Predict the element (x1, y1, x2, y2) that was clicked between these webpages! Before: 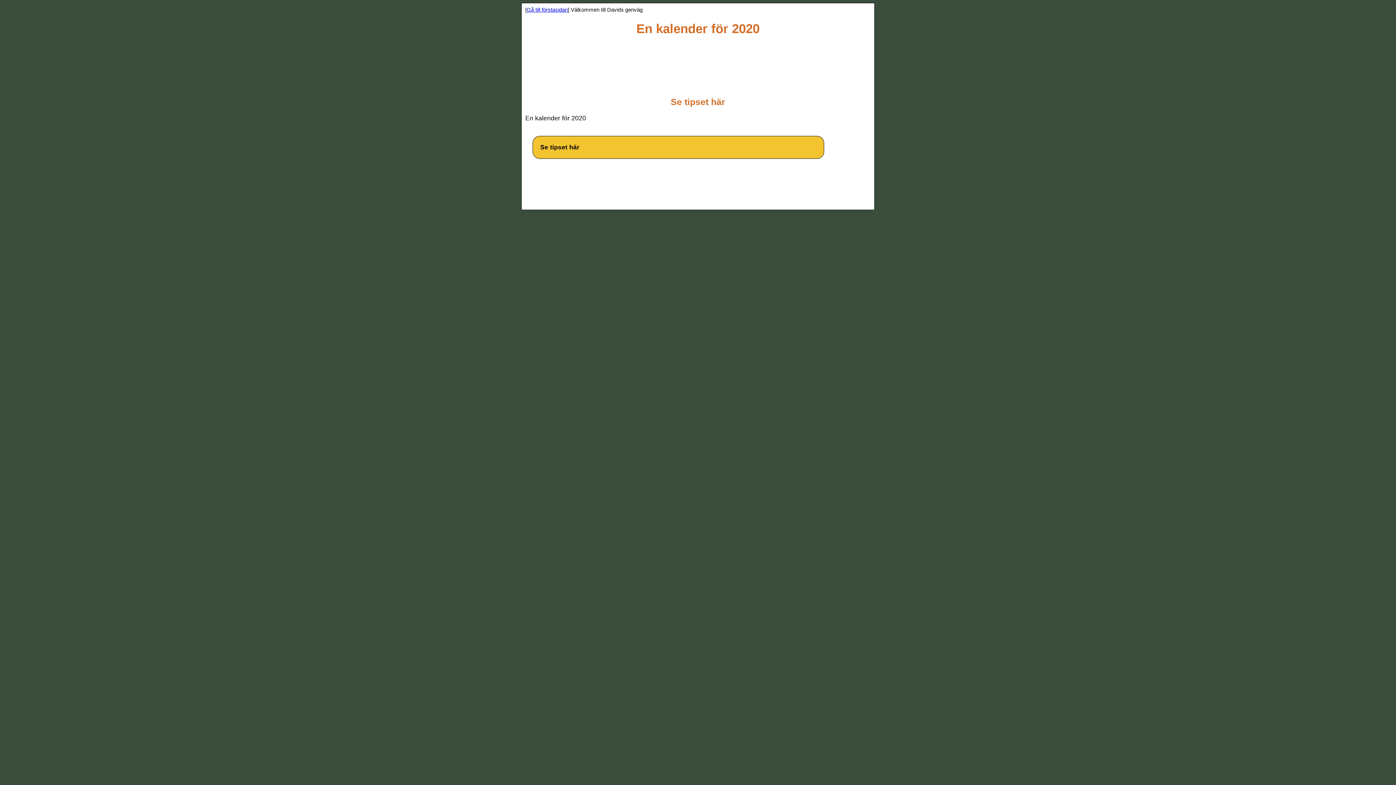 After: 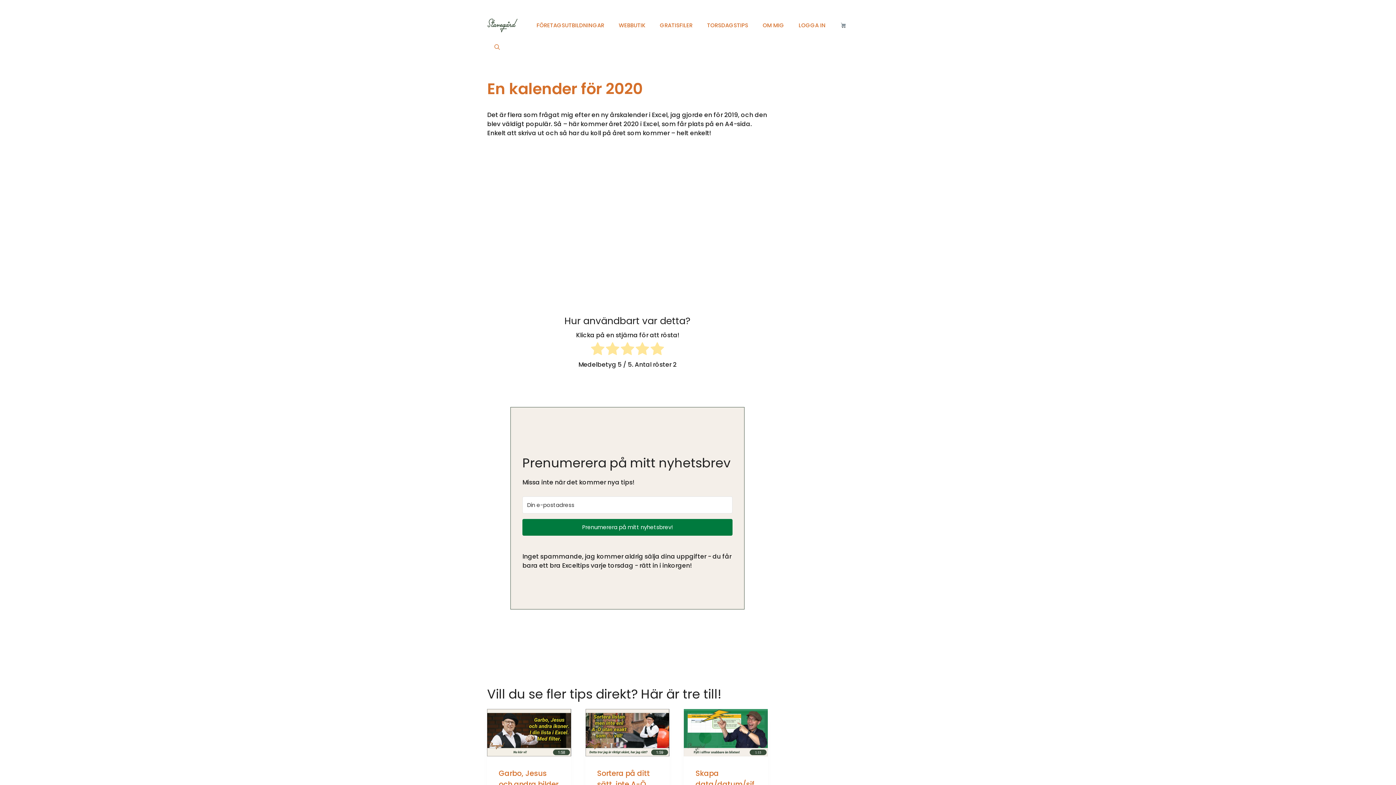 Action: label: Se tipset här bbox: (532, 135, 824, 158)